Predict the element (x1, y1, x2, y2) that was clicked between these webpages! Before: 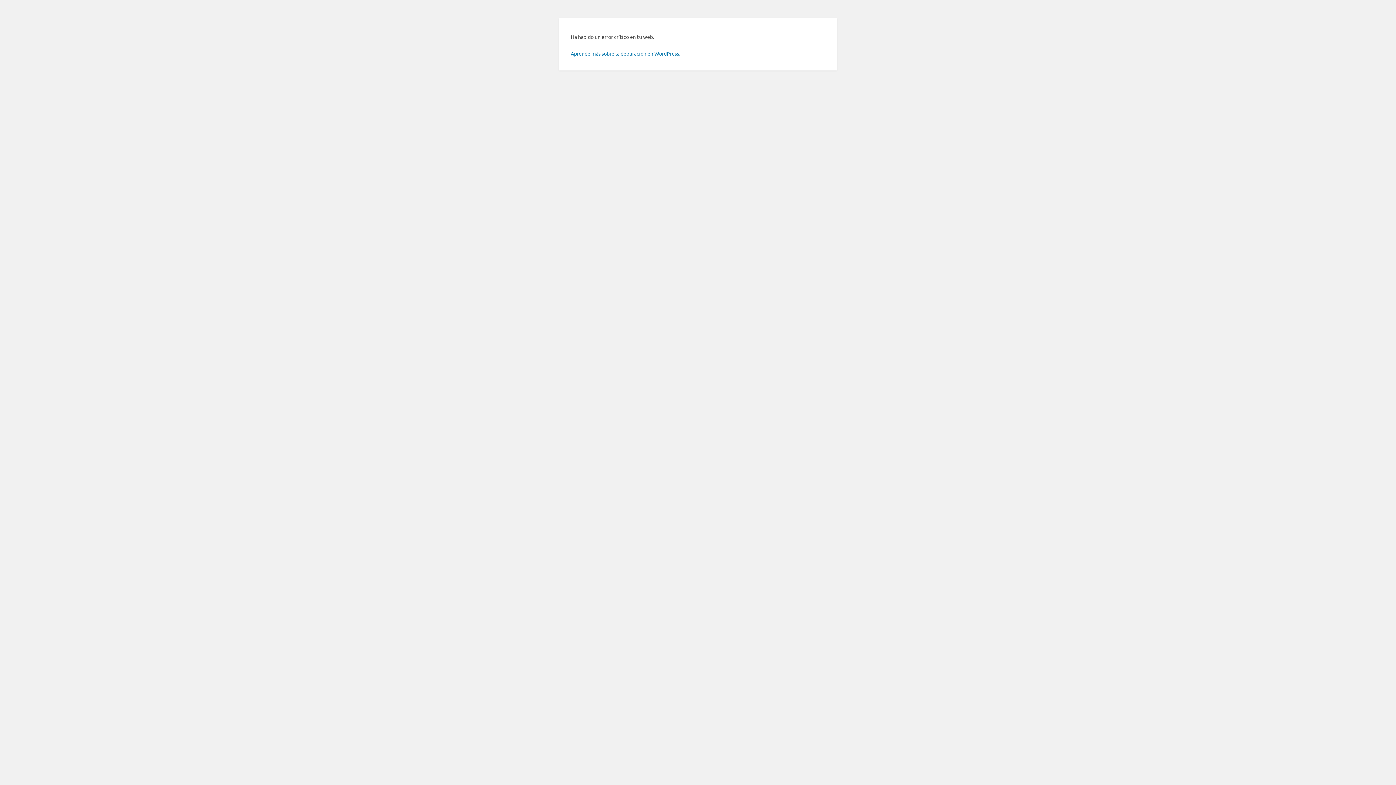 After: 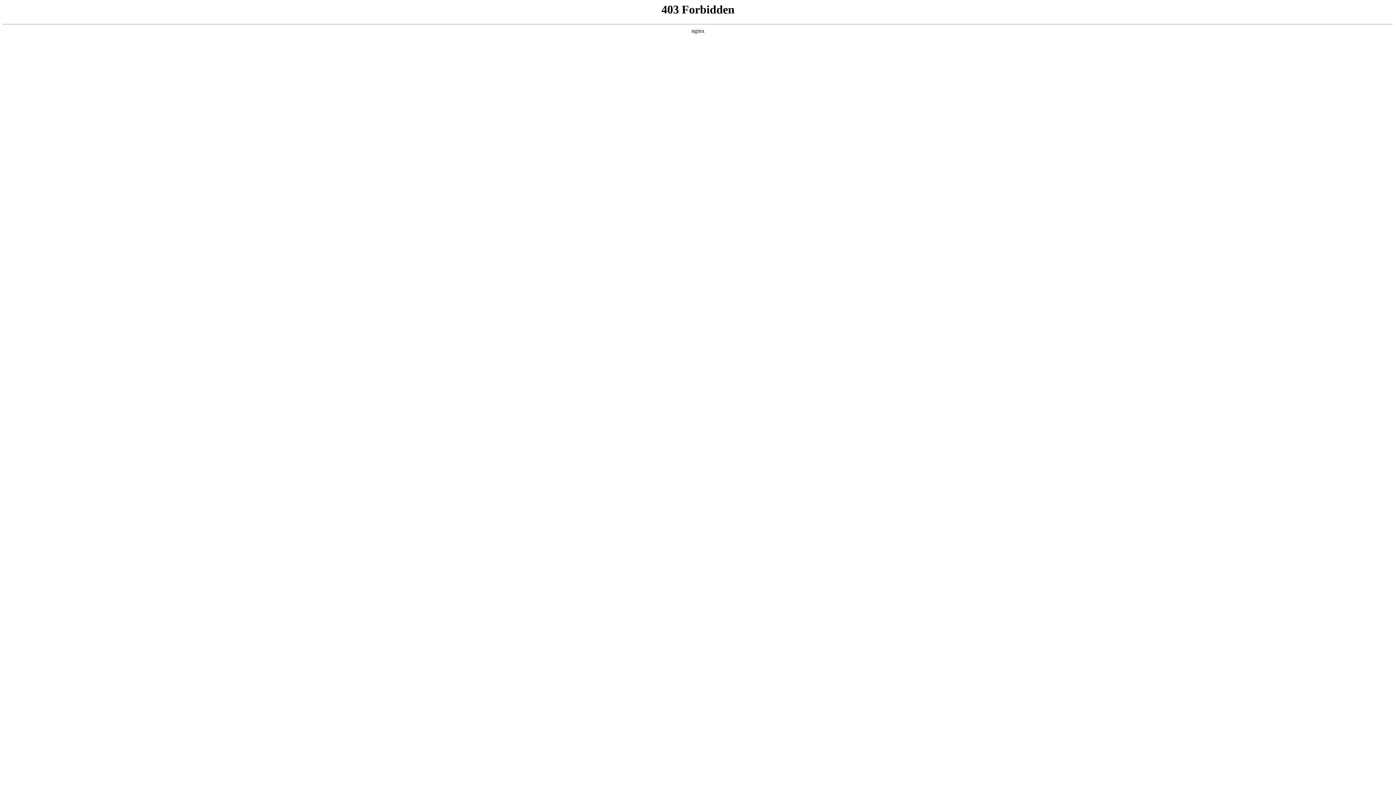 Action: label: Aprende más sobre la depuración en WordPress. bbox: (570, 50, 680, 56)